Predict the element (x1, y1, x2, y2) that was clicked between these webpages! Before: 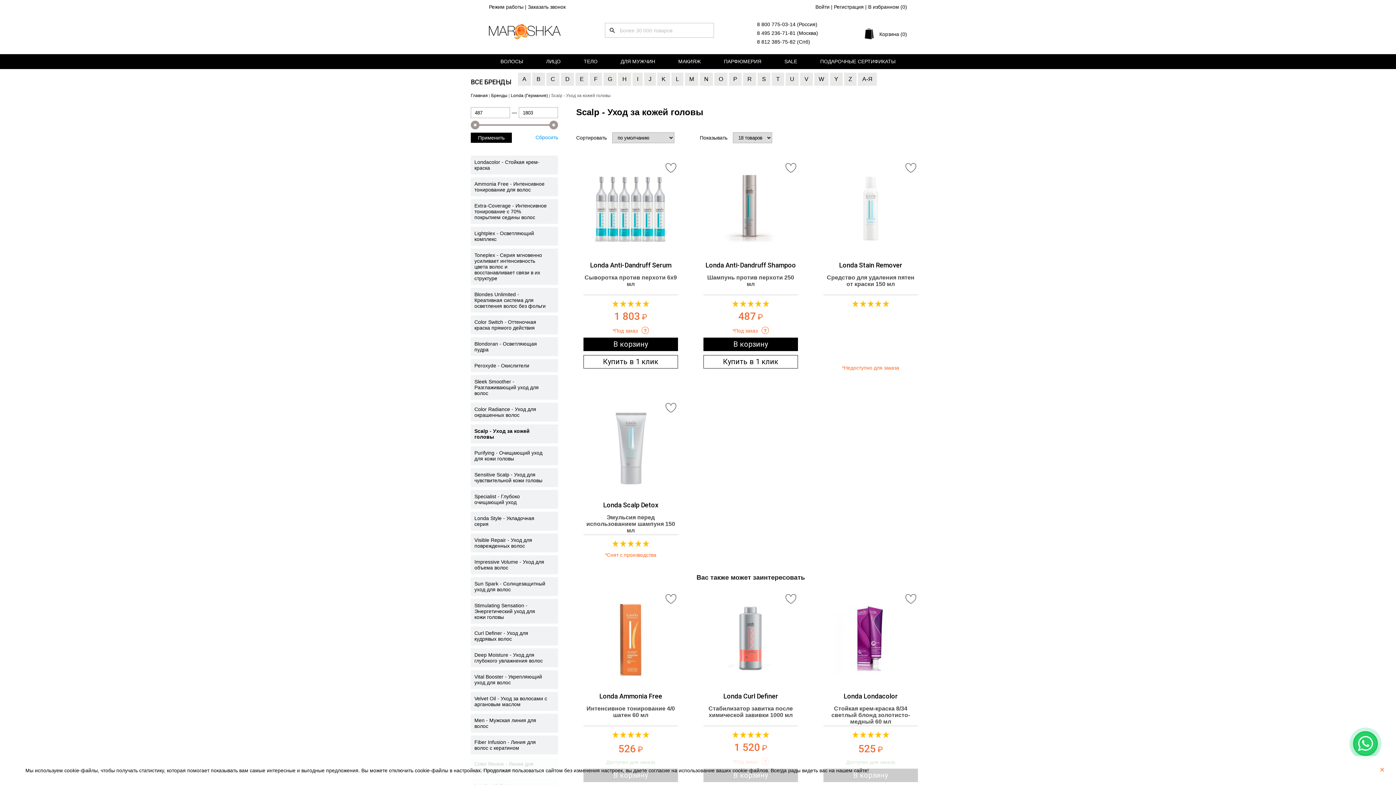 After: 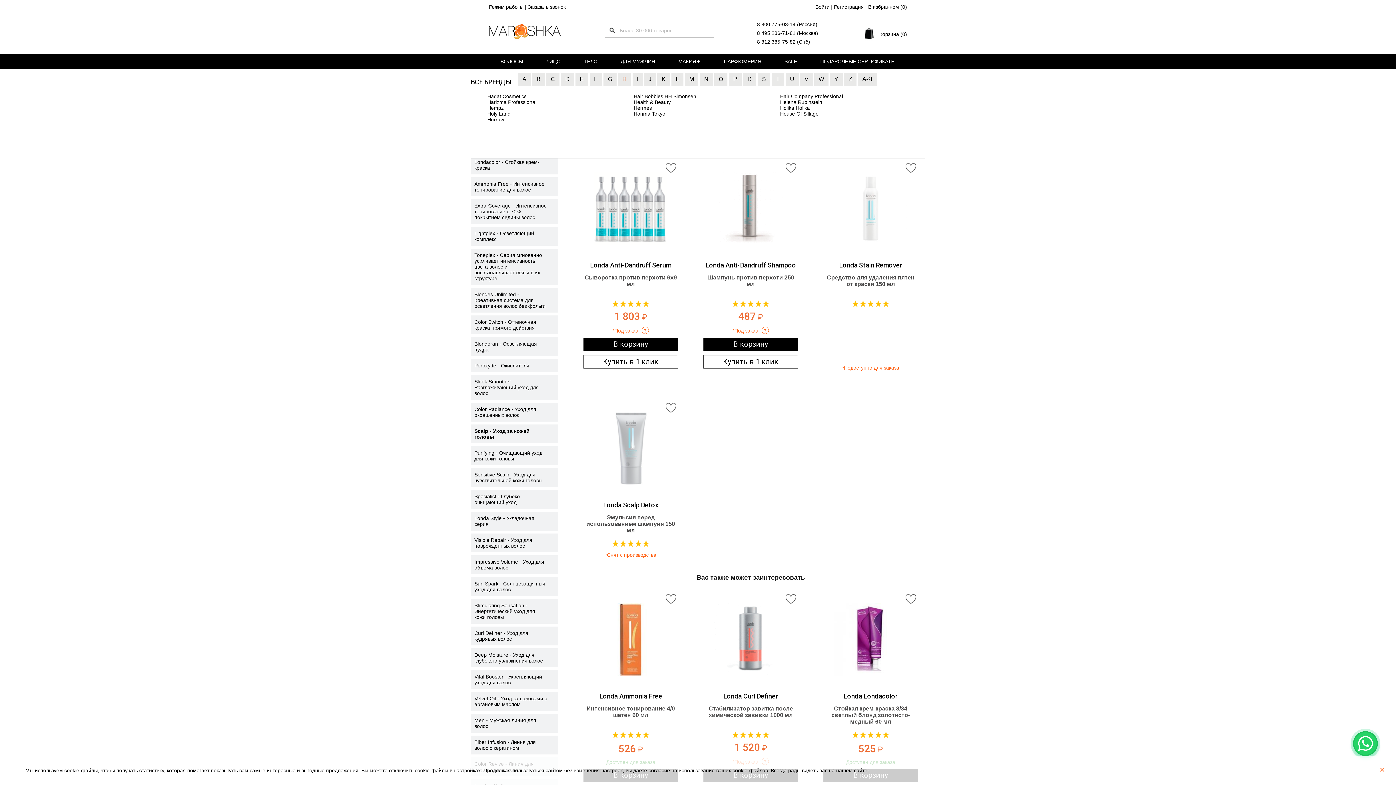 Action: label: H bbox: (618, 72, 631, 85)